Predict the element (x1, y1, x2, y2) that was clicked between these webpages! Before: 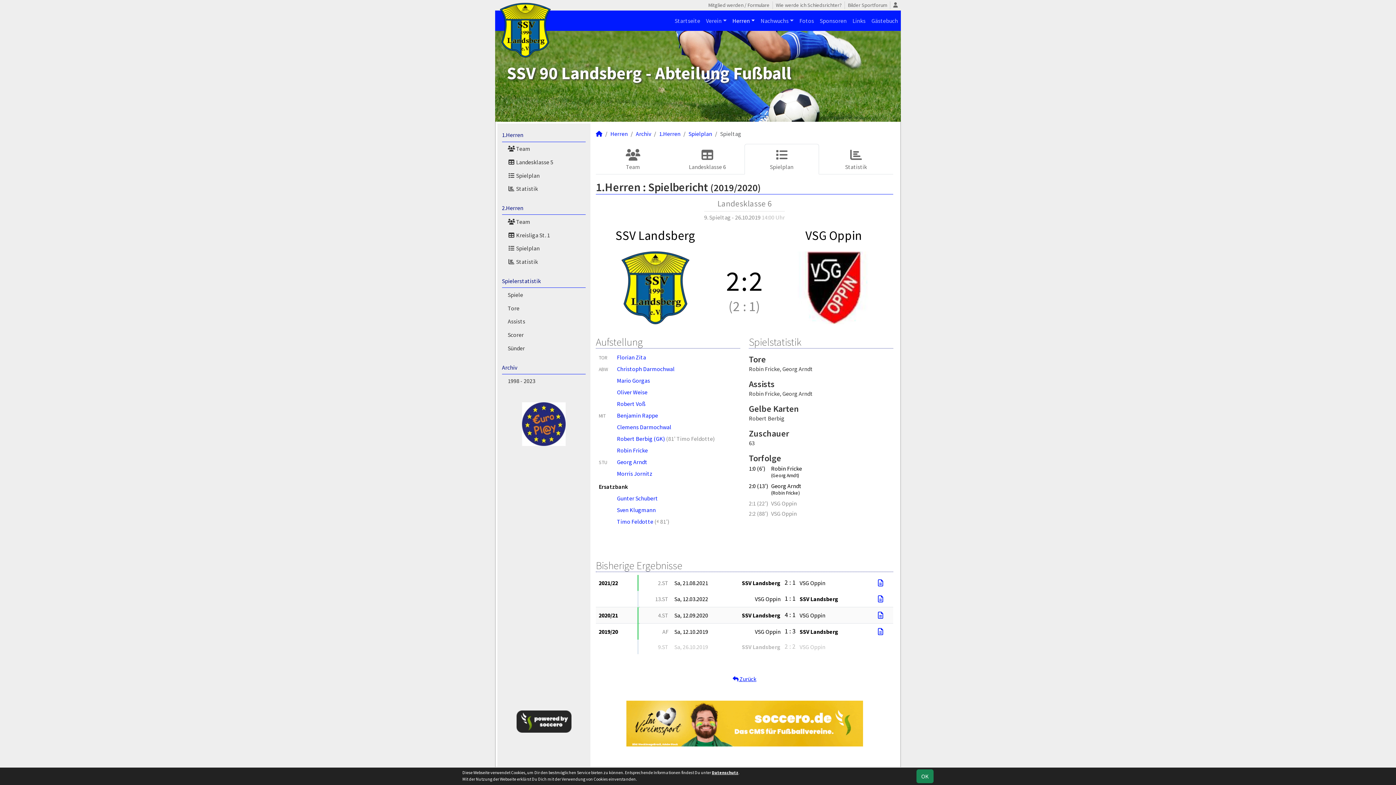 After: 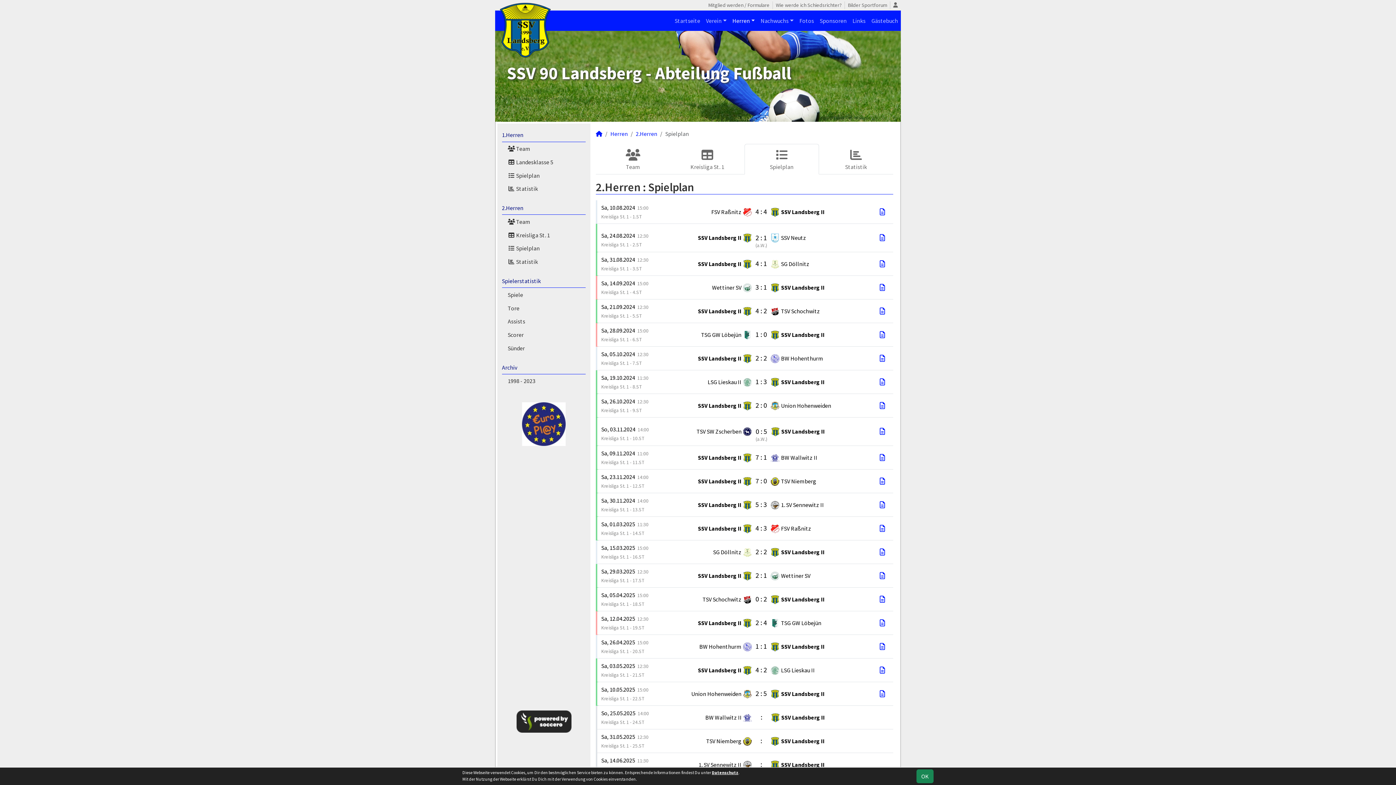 Action: bbox: (507, 241, 585, 255) label:  Spielplan